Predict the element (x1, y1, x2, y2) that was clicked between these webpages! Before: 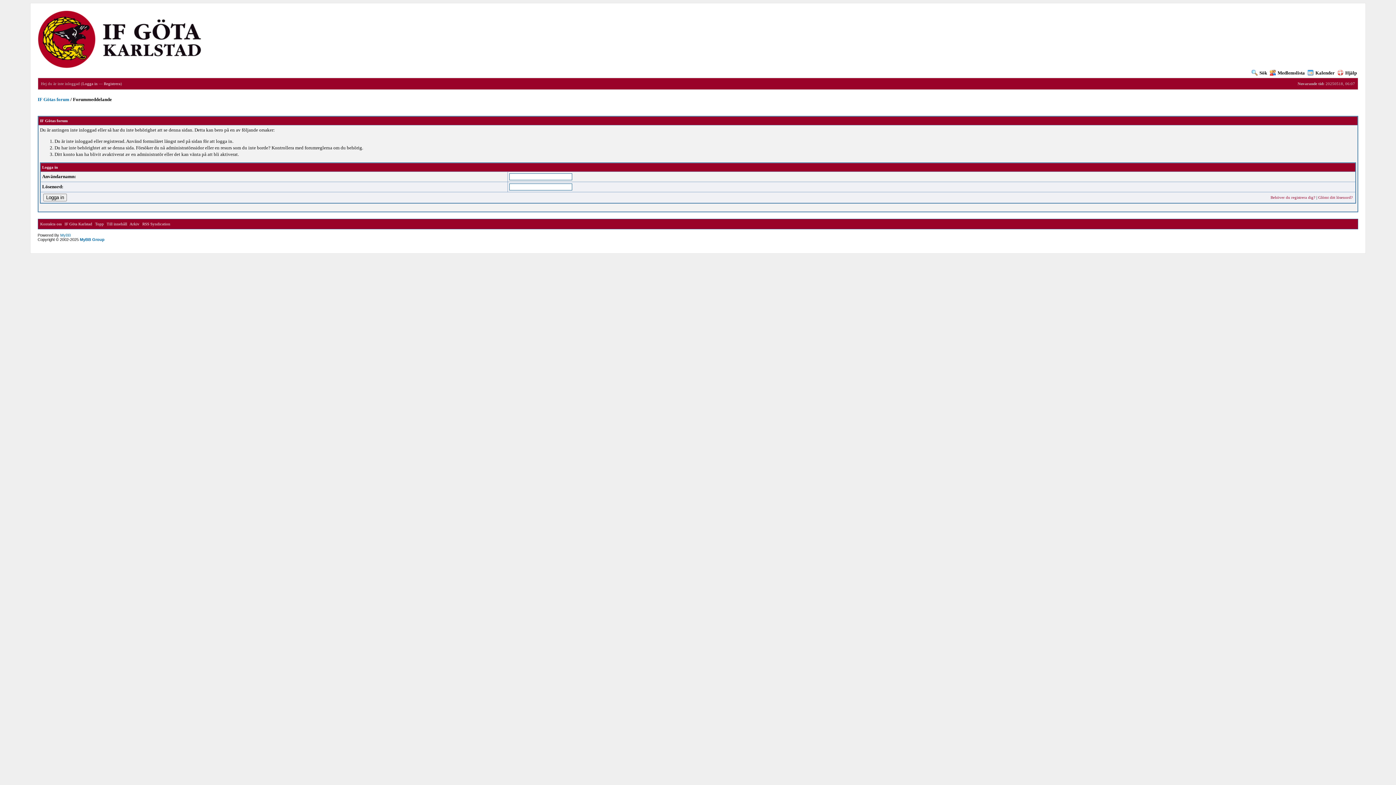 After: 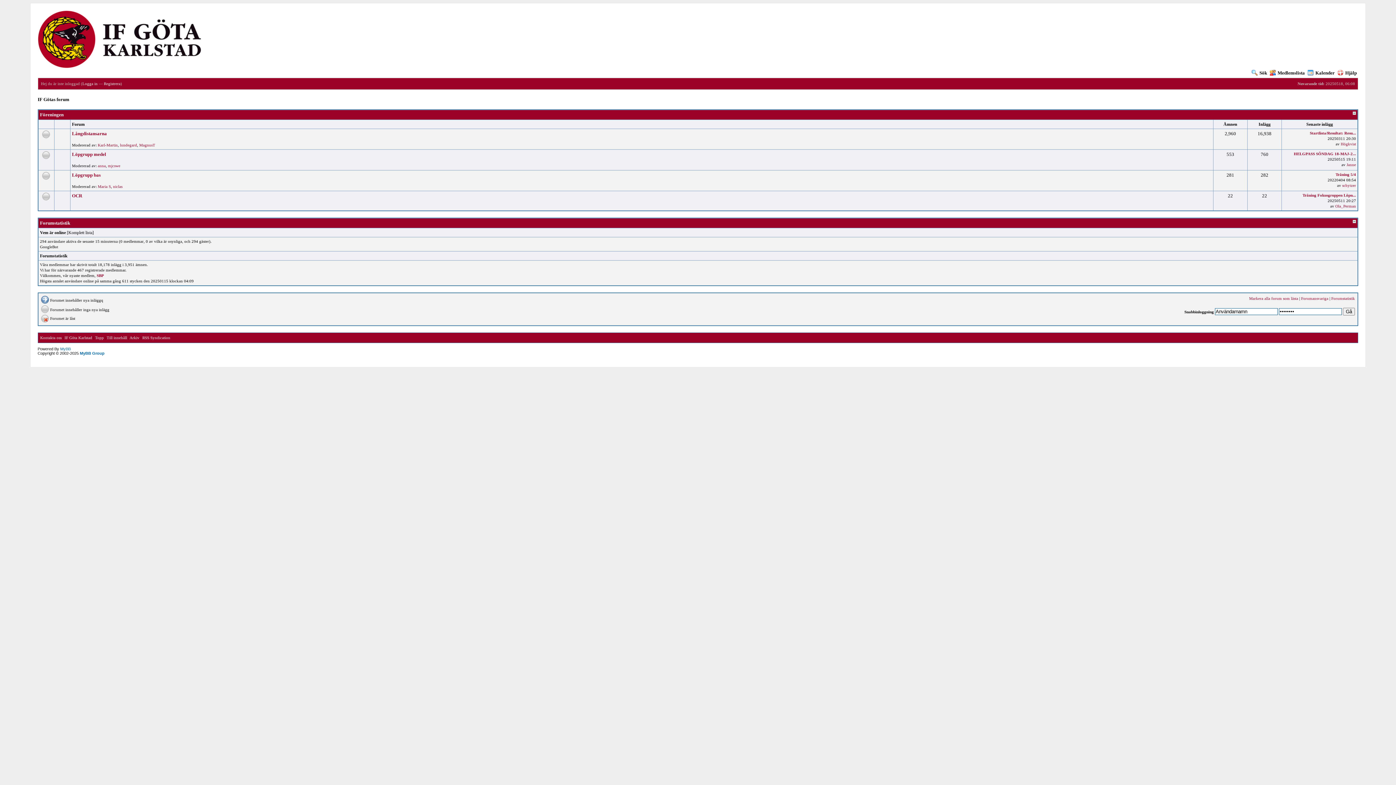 Action: bbox: (37, 64, 201, 69)